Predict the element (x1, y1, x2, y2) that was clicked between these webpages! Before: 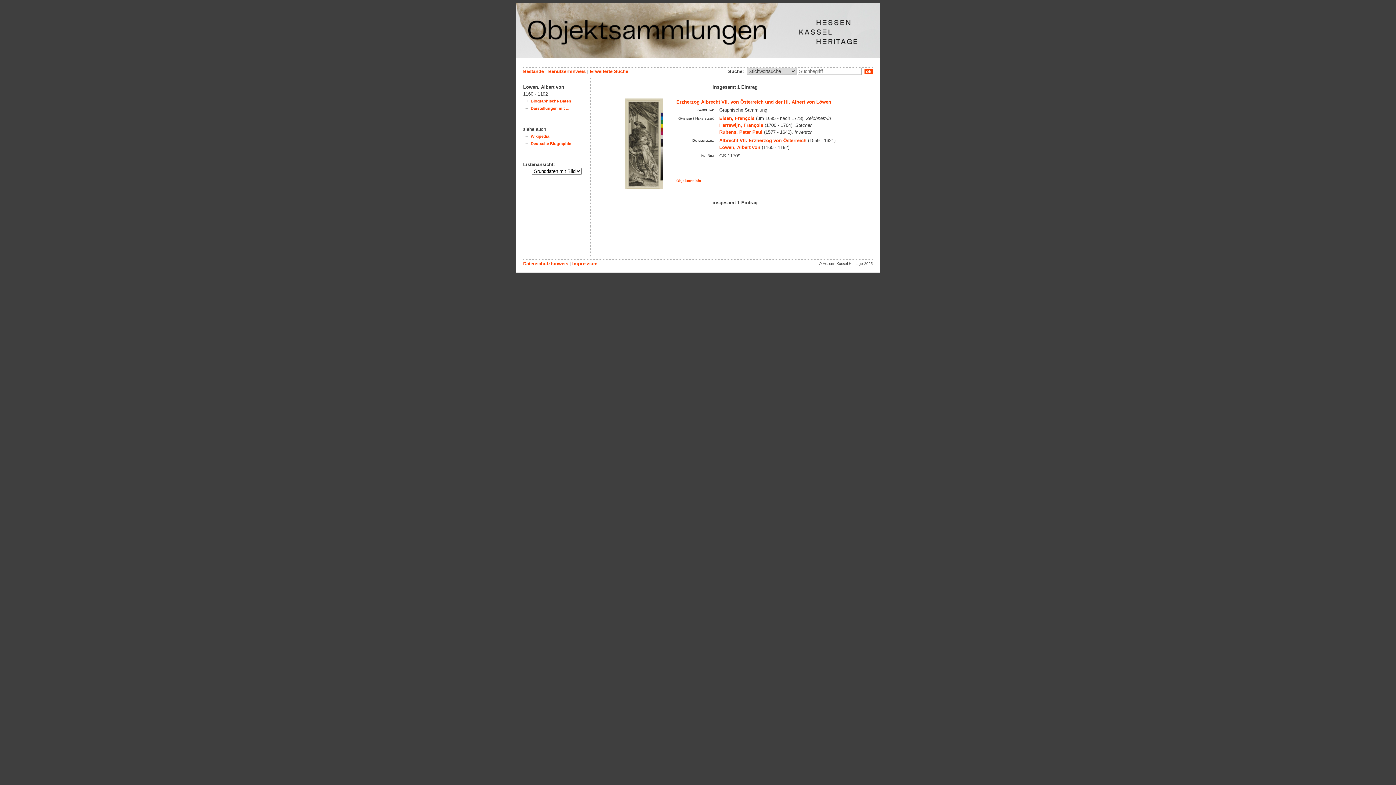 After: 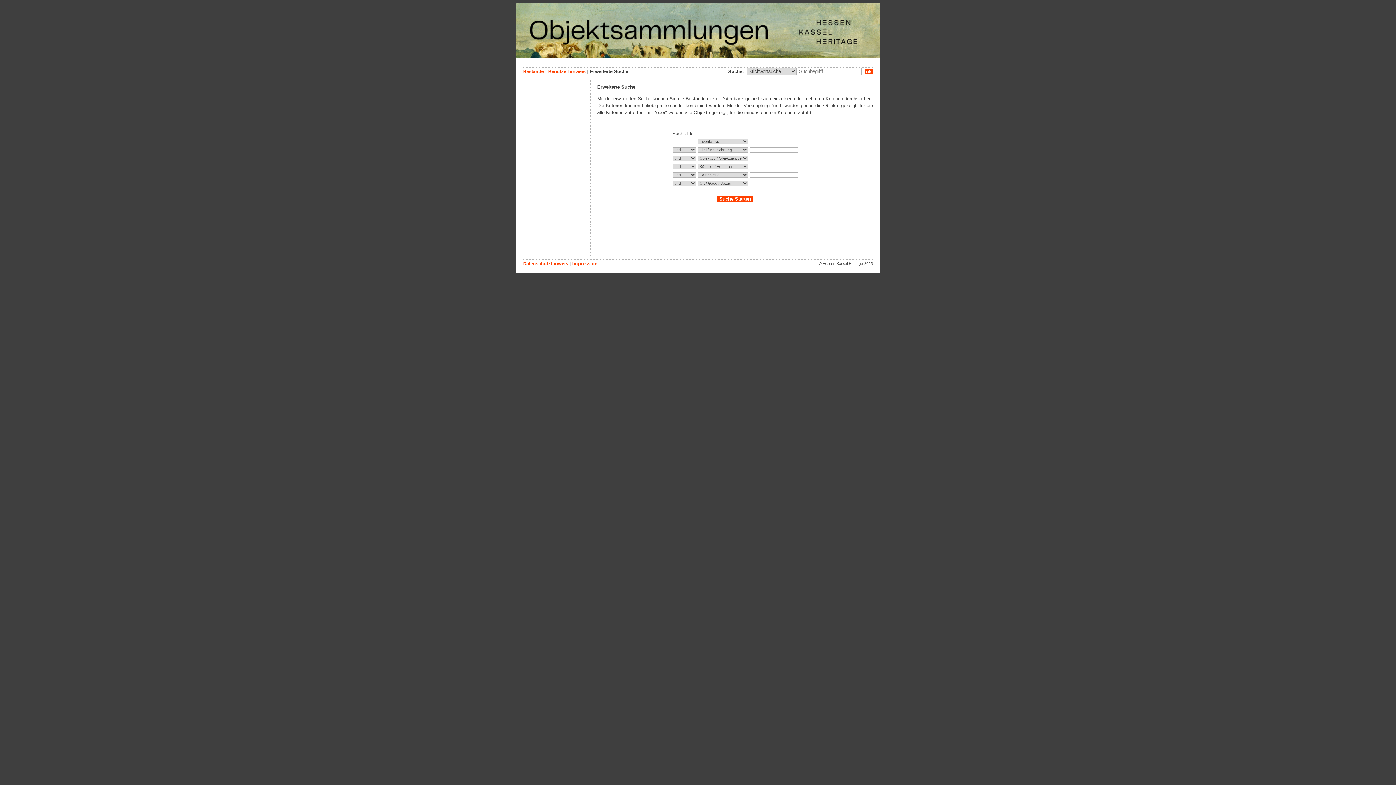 Action: label: Erweiterte Suche bbox: (590, 68, 628, 74)